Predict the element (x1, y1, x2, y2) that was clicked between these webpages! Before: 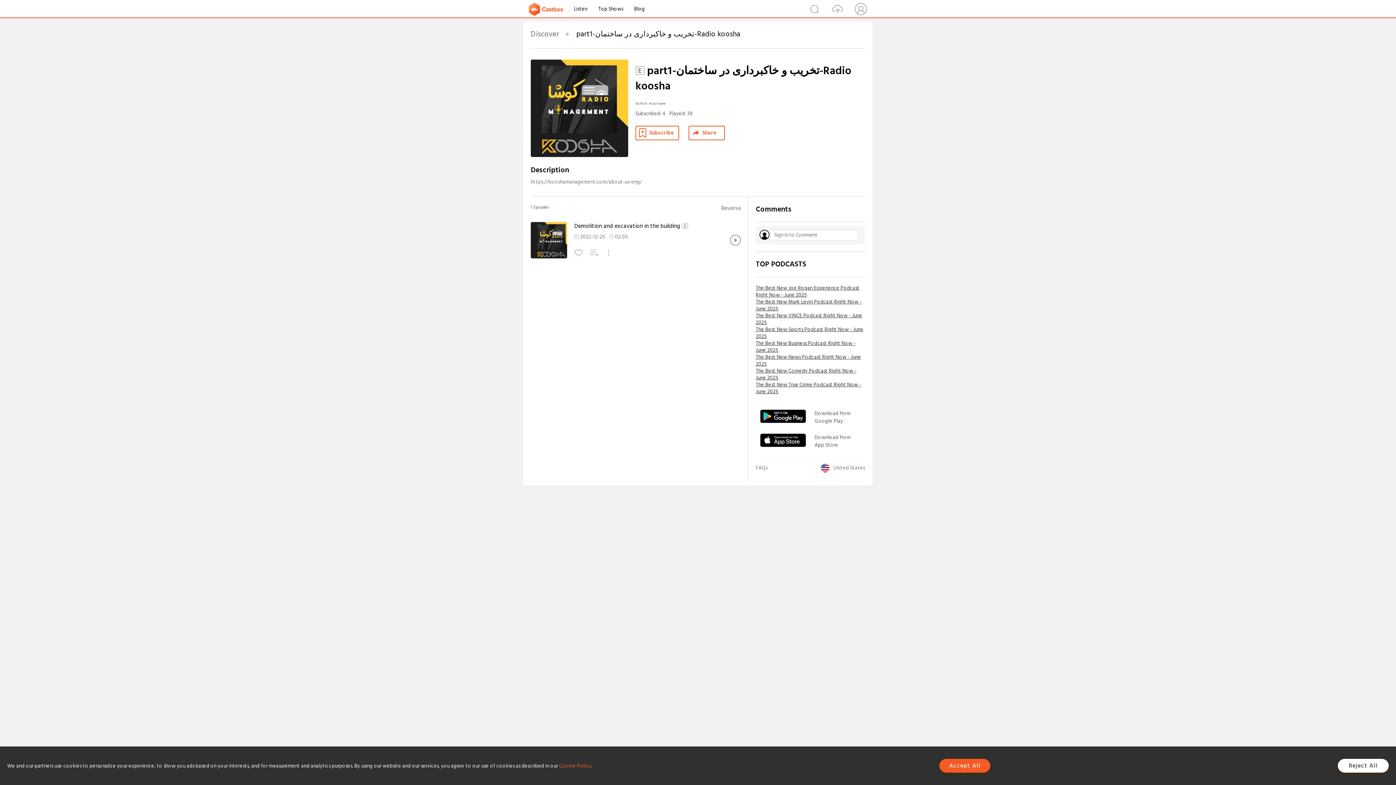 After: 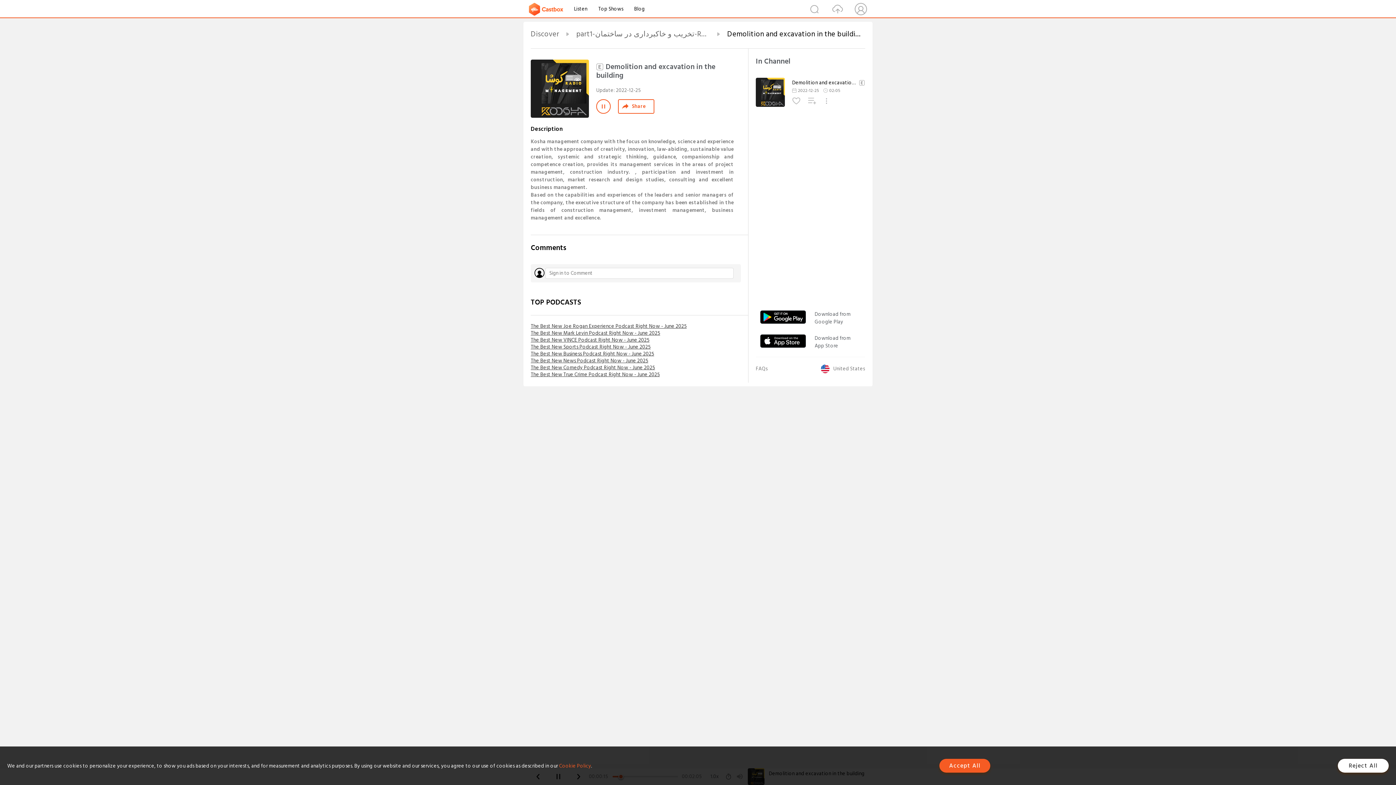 Action: label: Demolition and excavation in the building bbox: (574, 222, 712, 230)